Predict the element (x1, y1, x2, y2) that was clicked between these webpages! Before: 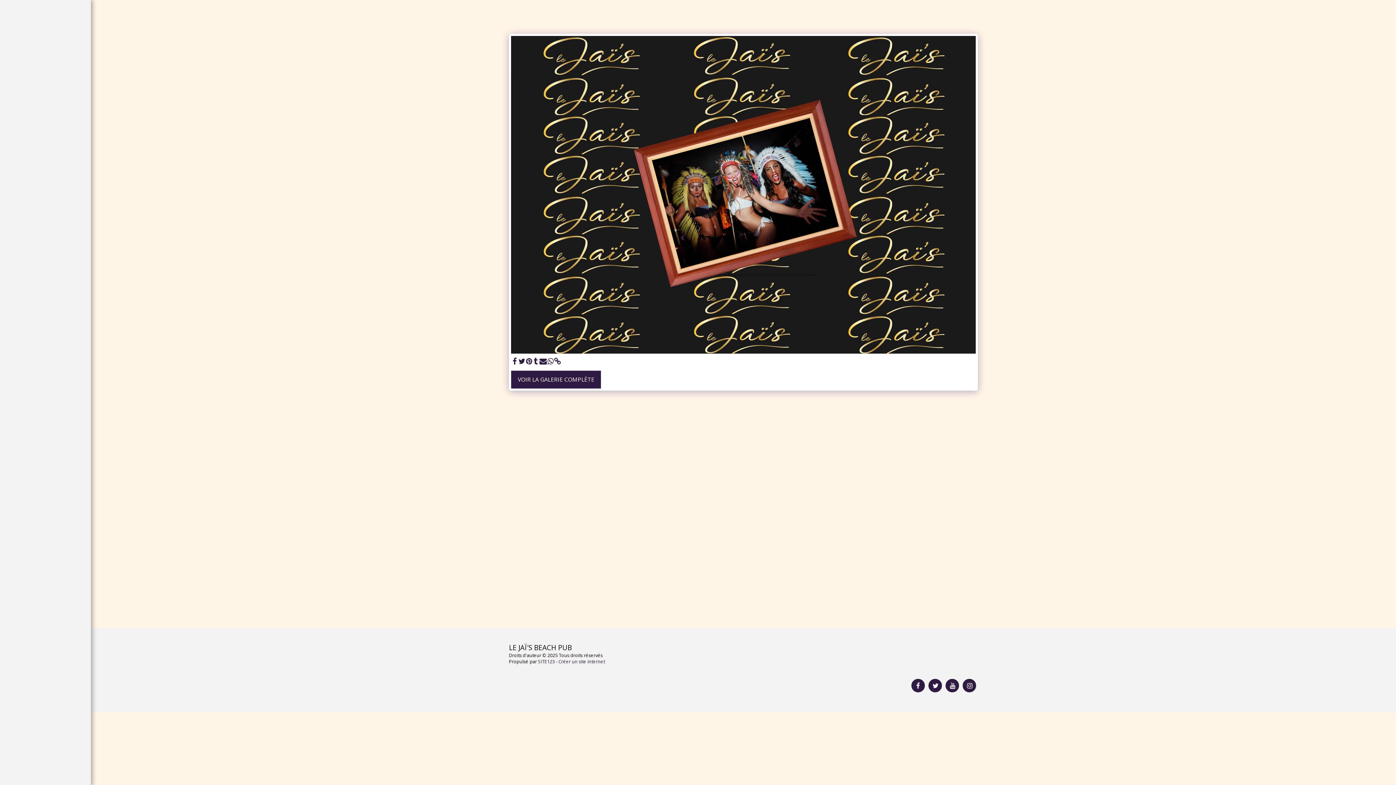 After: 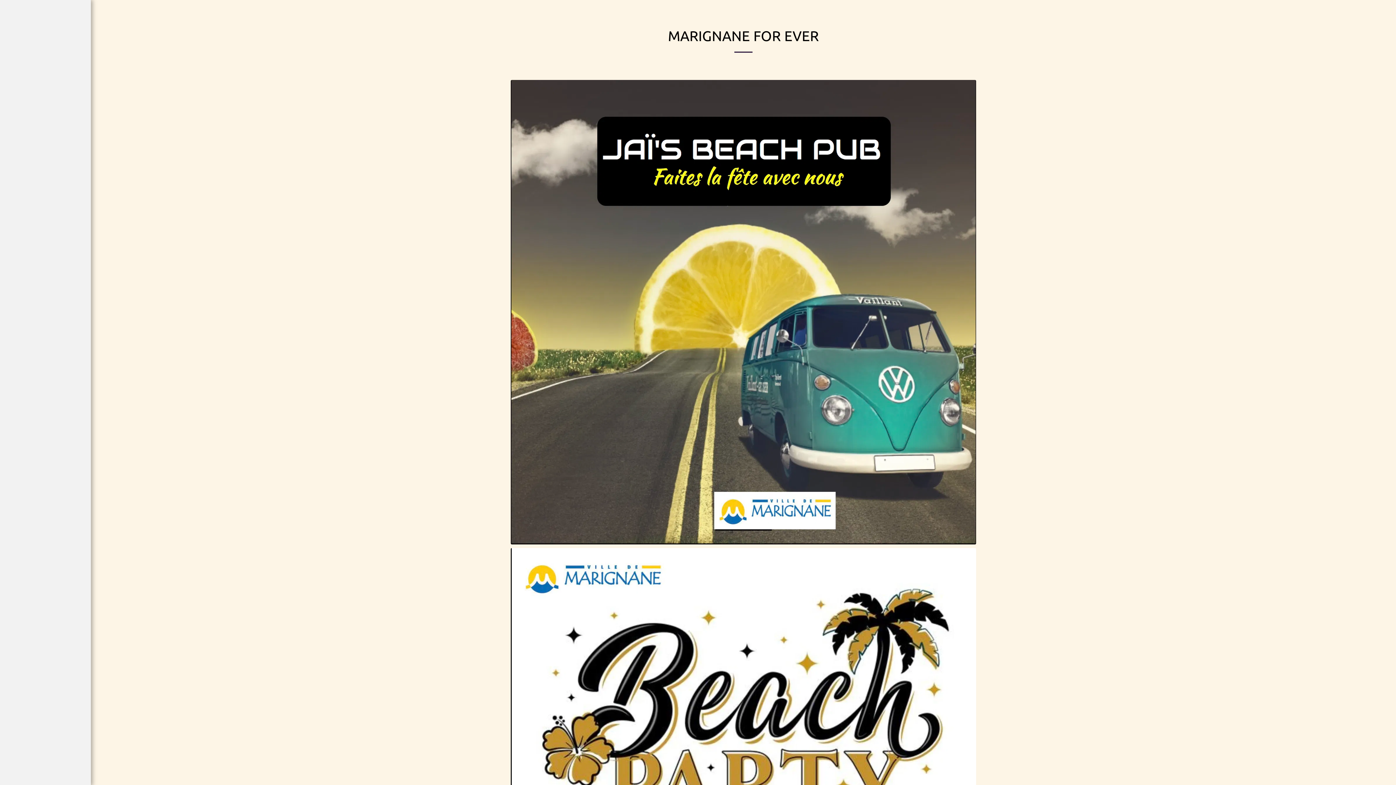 Action: bbox: (752, 665, 799, 672) label: MARIGNANE FOR EVER